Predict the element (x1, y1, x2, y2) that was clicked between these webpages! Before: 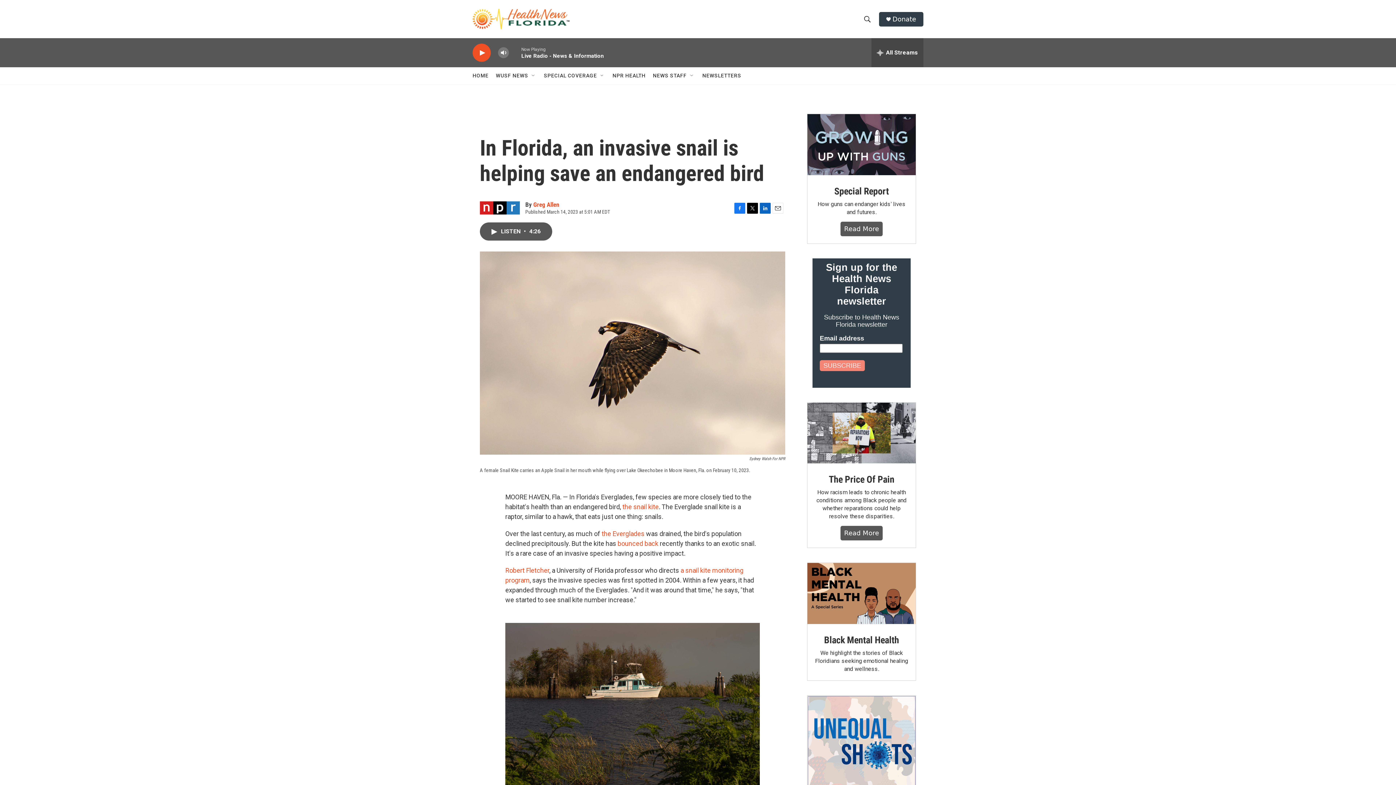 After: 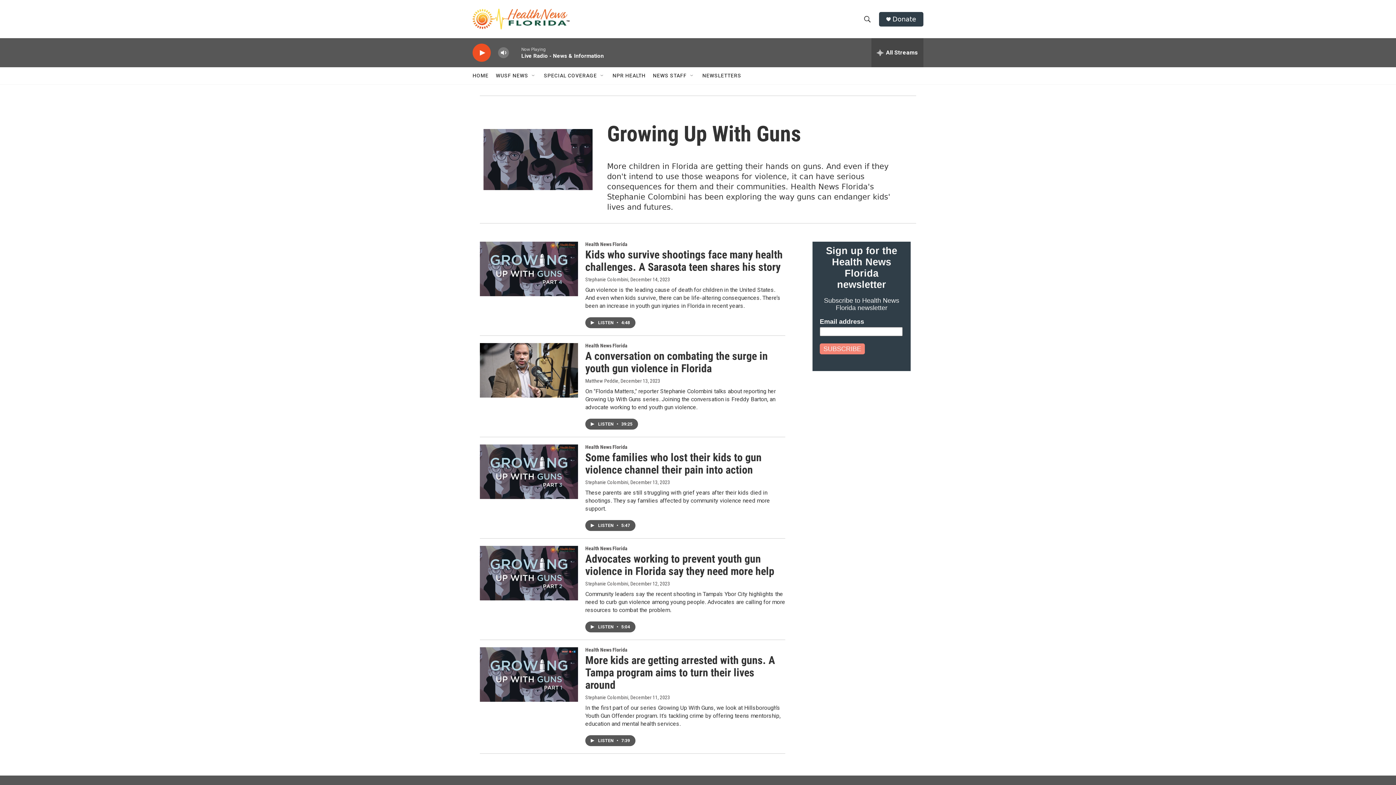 Action: label: Read More bbox: (844, 224, 879, 232)